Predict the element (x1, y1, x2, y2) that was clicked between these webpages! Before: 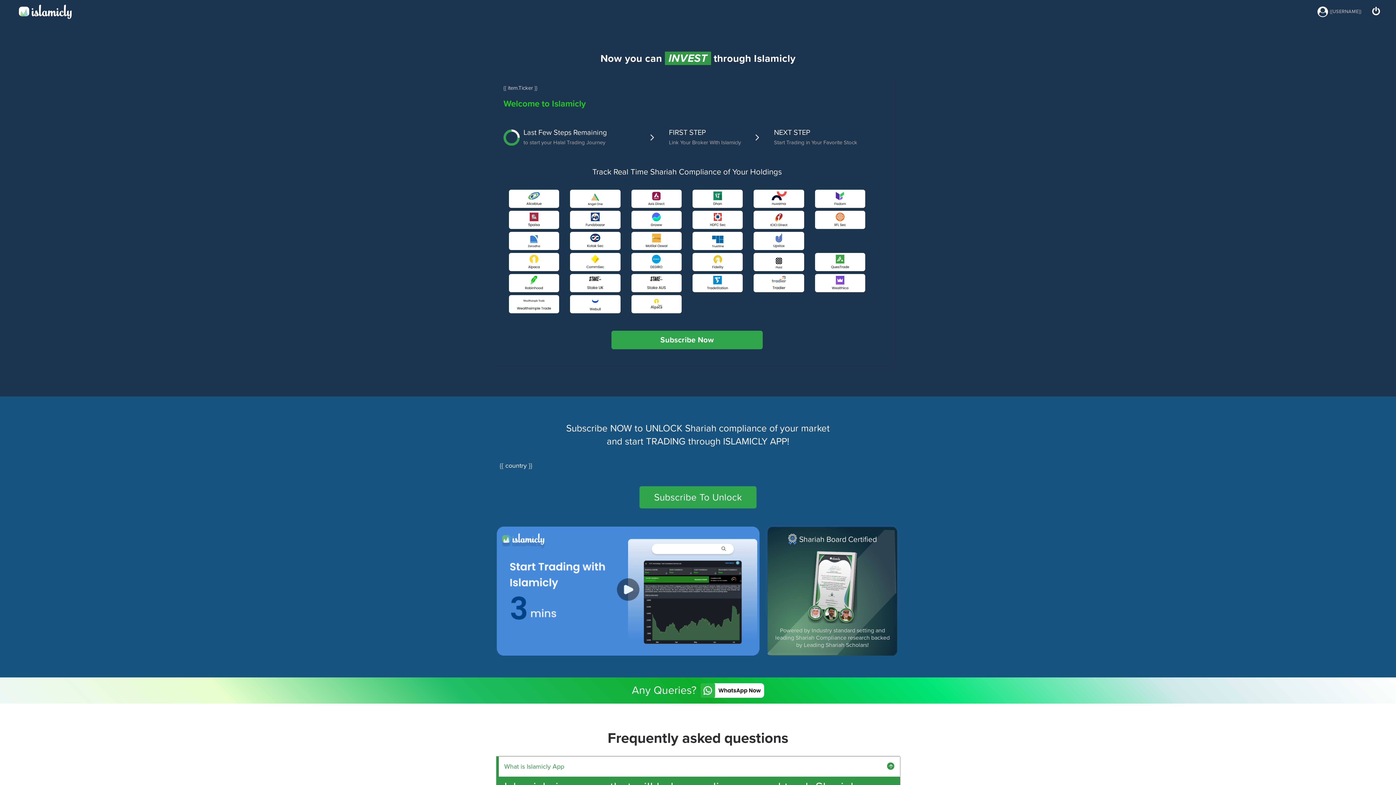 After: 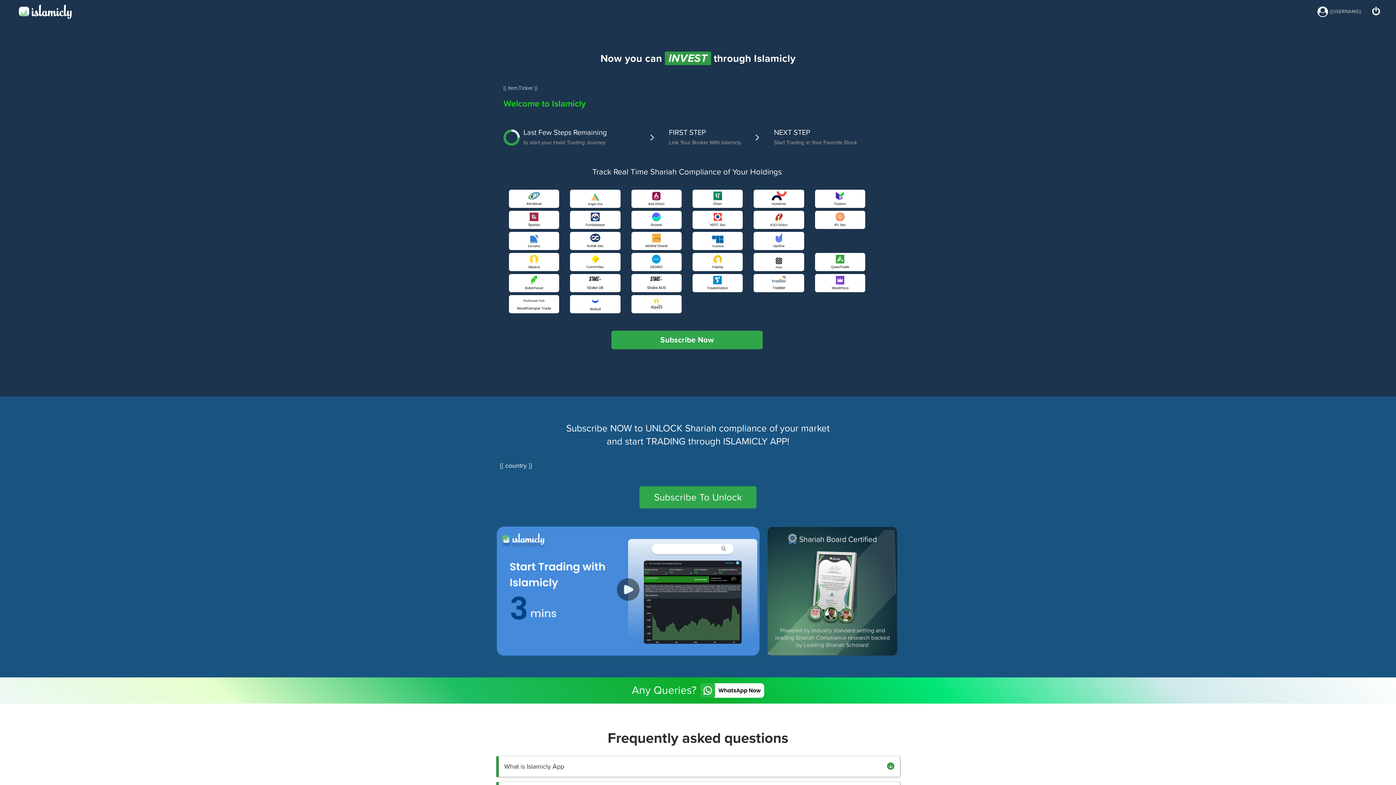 Action: label: What is Islamicly App bbox: (498, 756, 900, 777)